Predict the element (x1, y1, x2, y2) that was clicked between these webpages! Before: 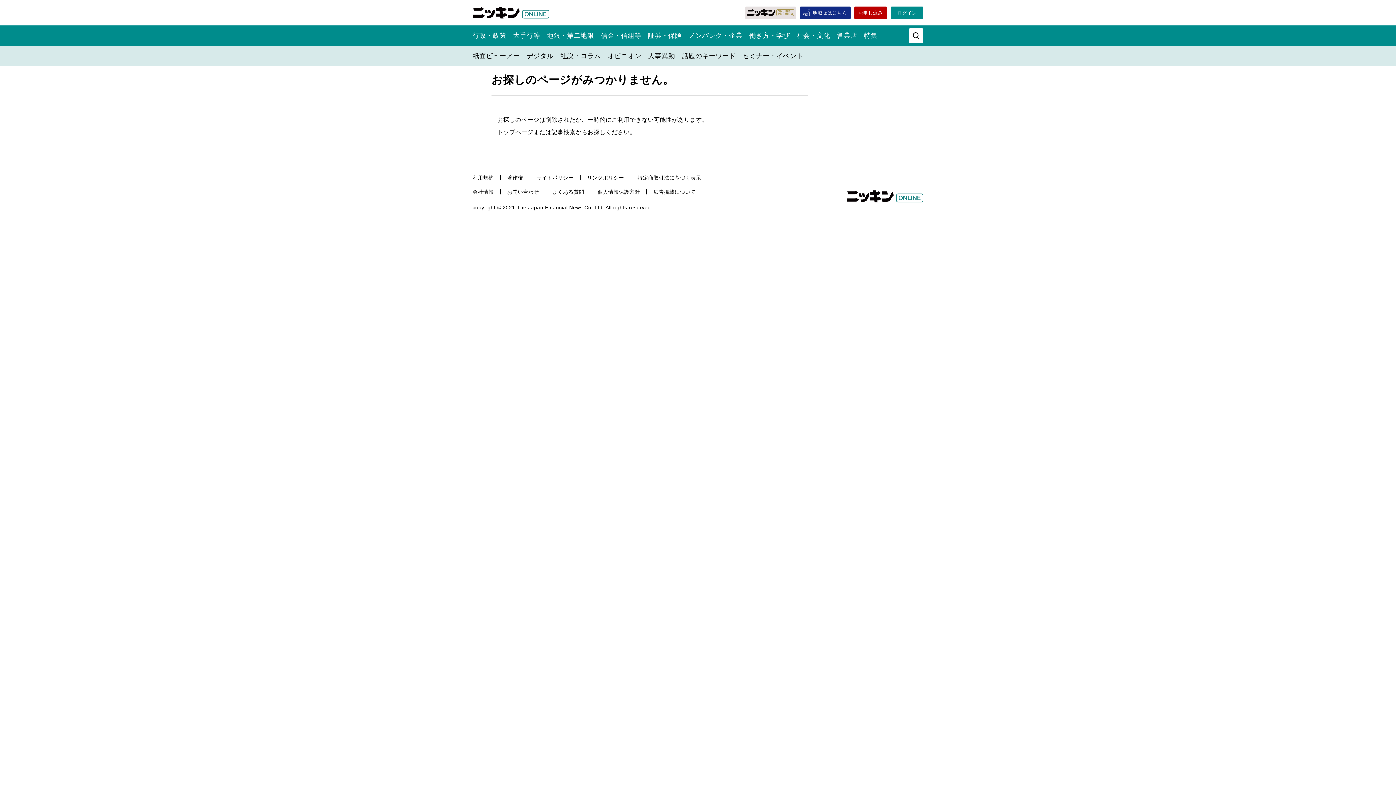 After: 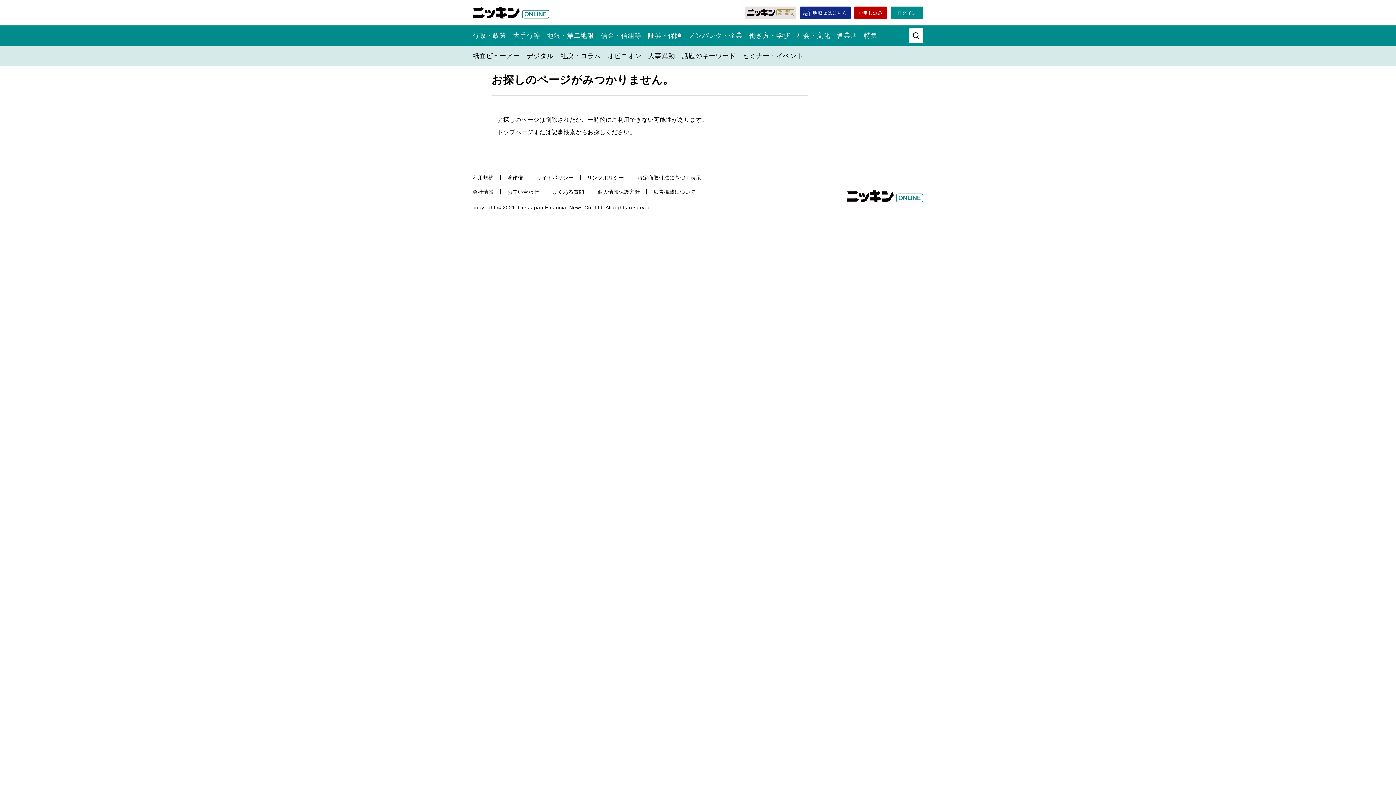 Action: label: 会社情報 bbox: (472, 189, 493, 194)